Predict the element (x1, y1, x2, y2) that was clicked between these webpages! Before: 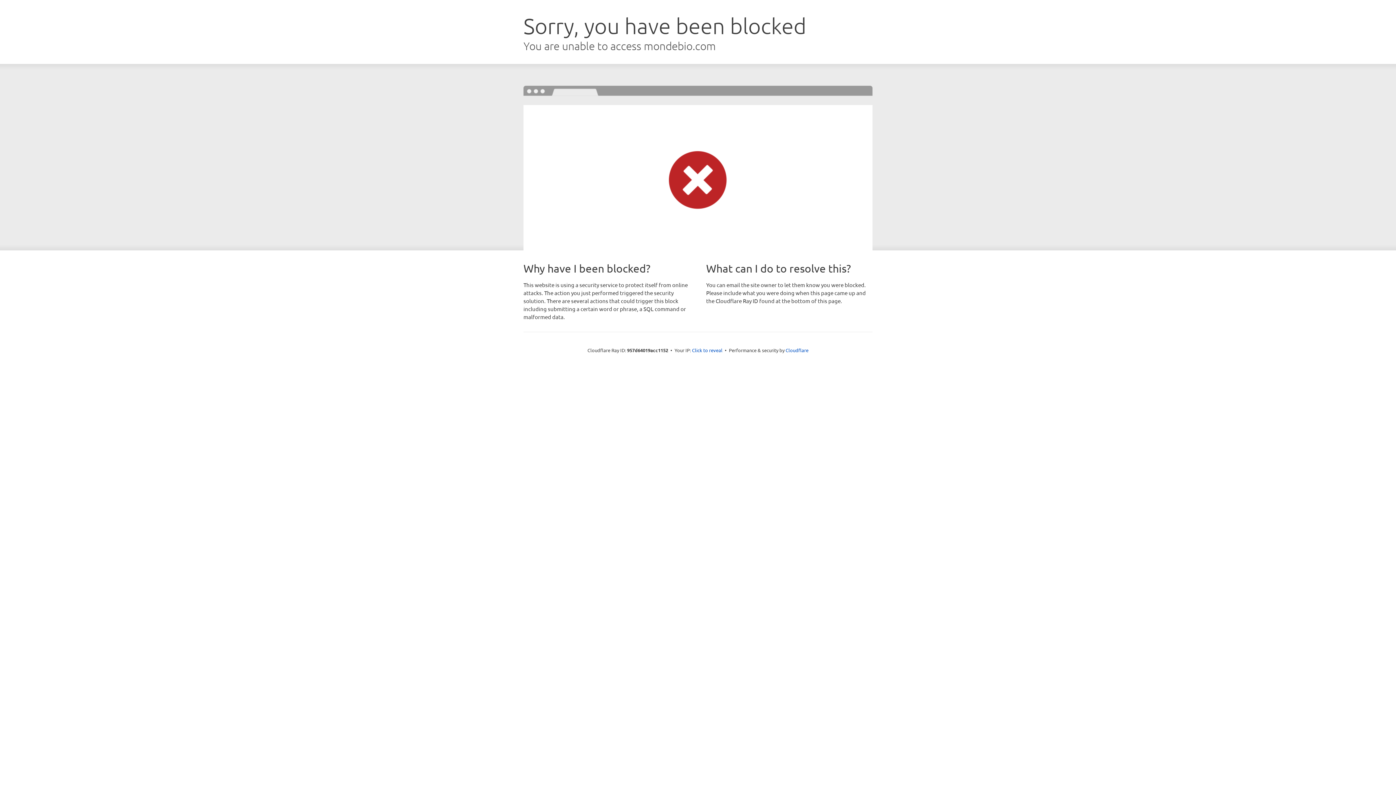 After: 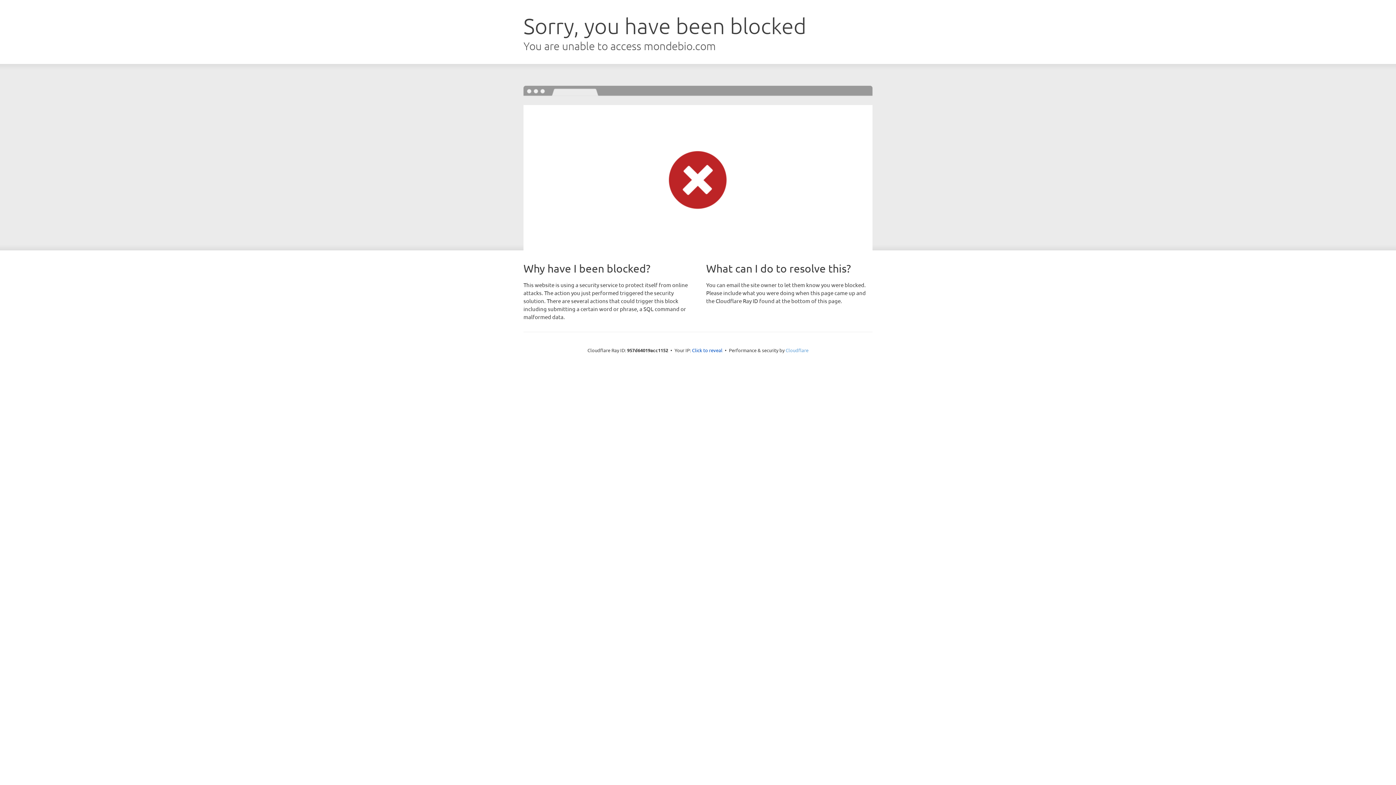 Action: label: Cloudflare bbox: (785, 347, 808, 353)